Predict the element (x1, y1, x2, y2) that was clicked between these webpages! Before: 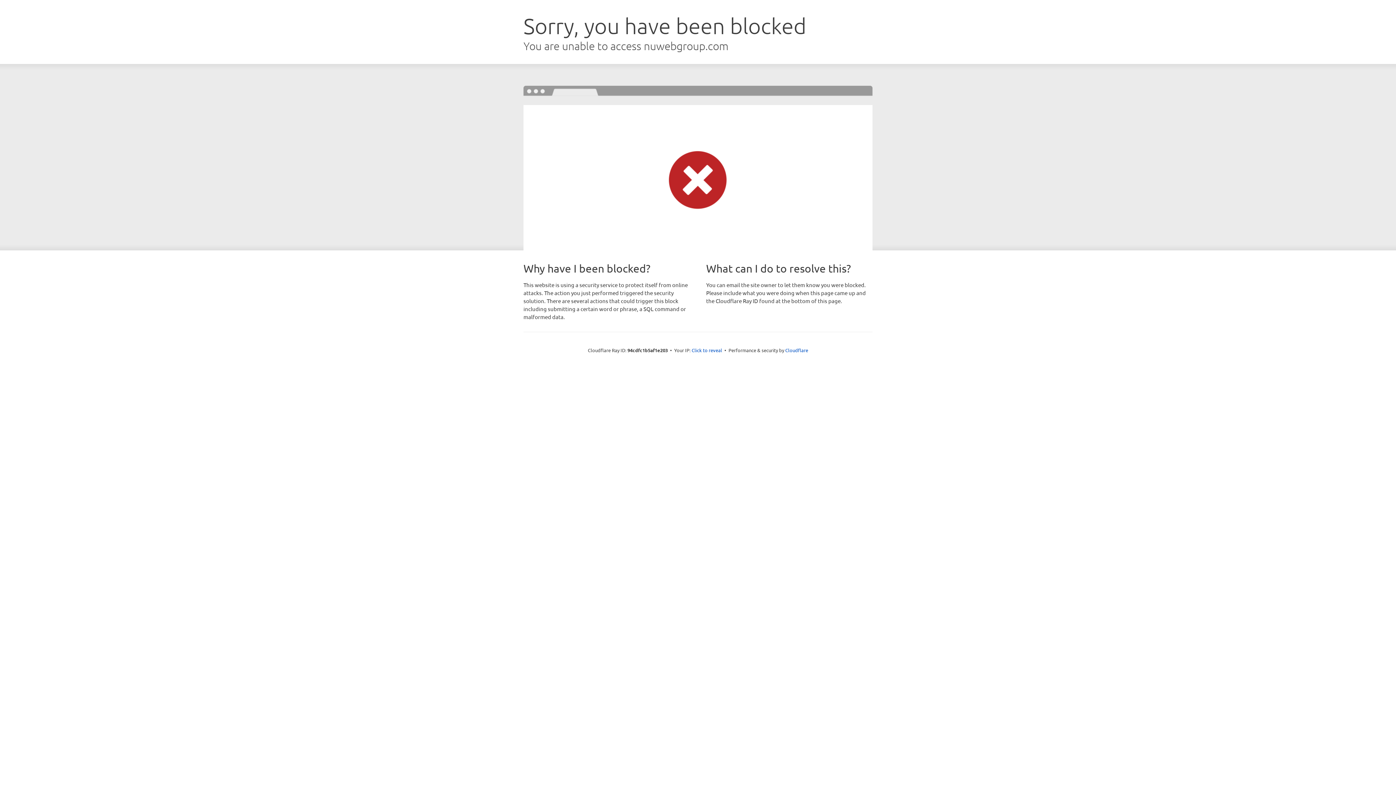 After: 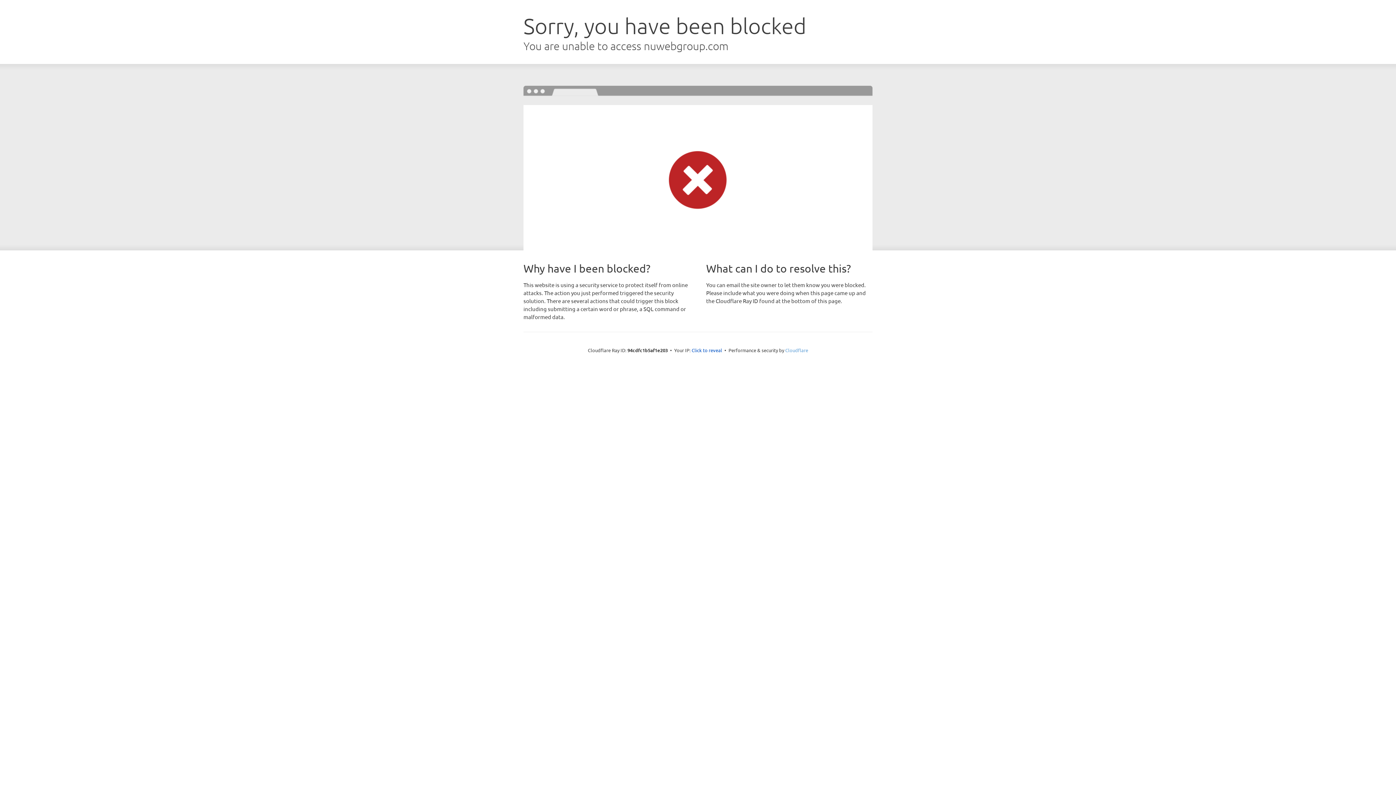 Action: bbox: (785, 347, 808, 353) label: Cloudflare